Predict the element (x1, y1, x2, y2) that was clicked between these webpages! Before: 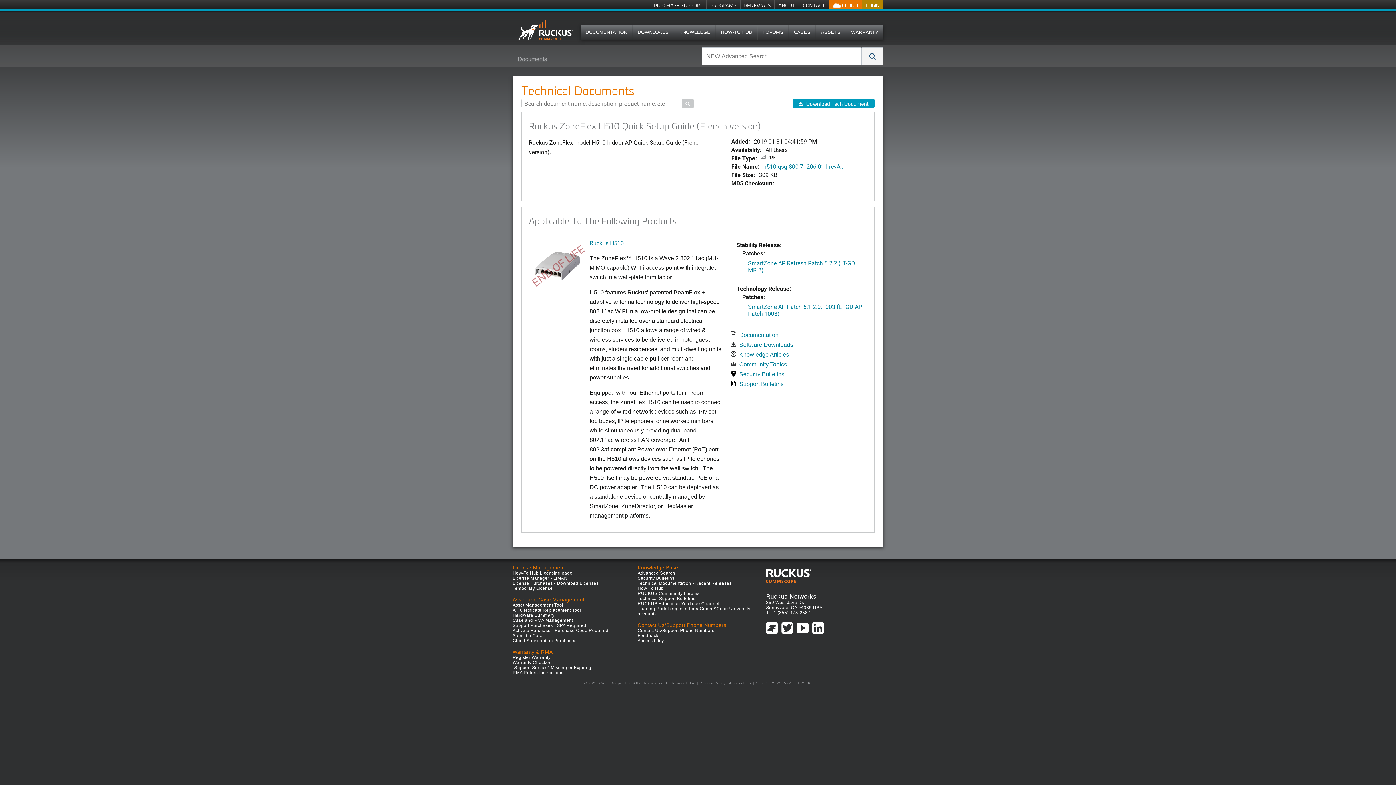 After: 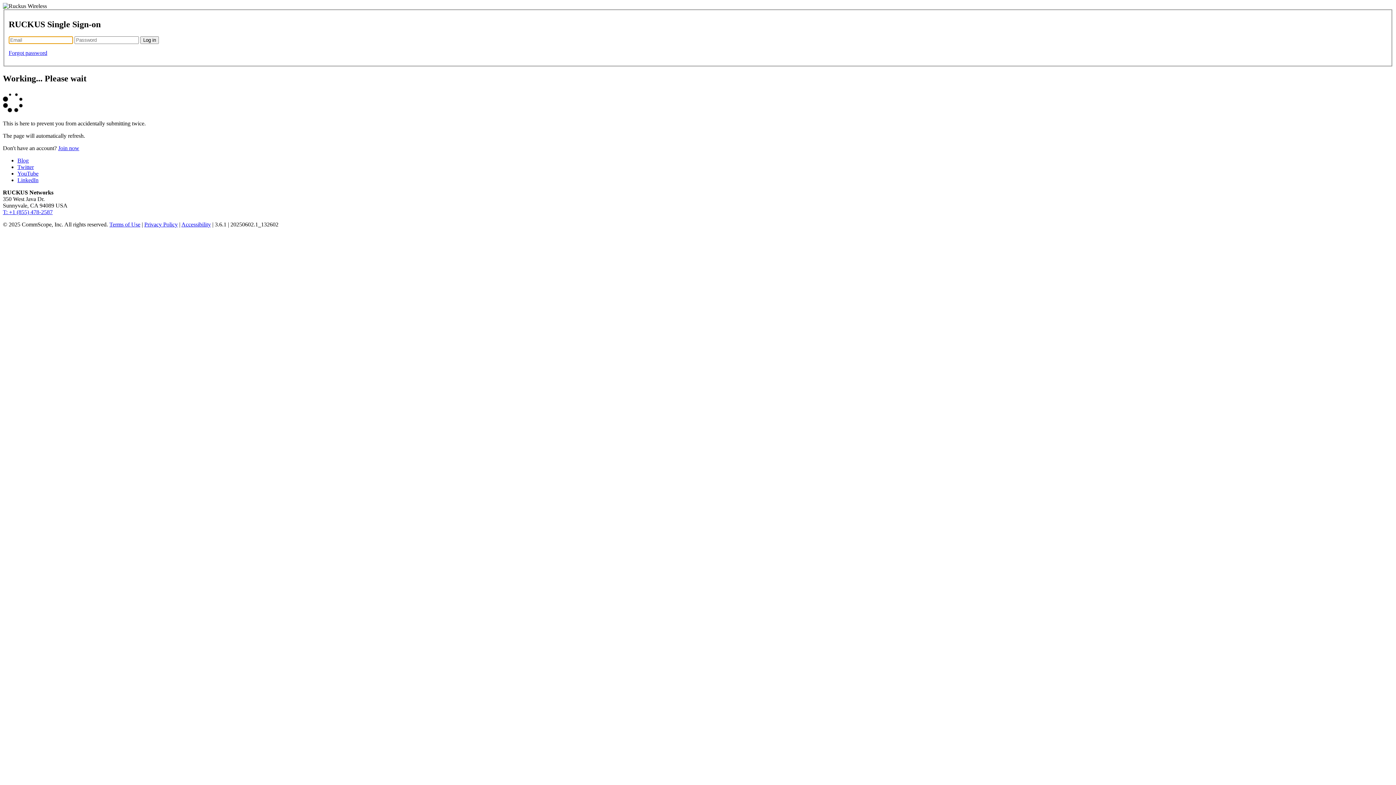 Action: bbox: (792, 98, 874, 108) label: Download Tech Document